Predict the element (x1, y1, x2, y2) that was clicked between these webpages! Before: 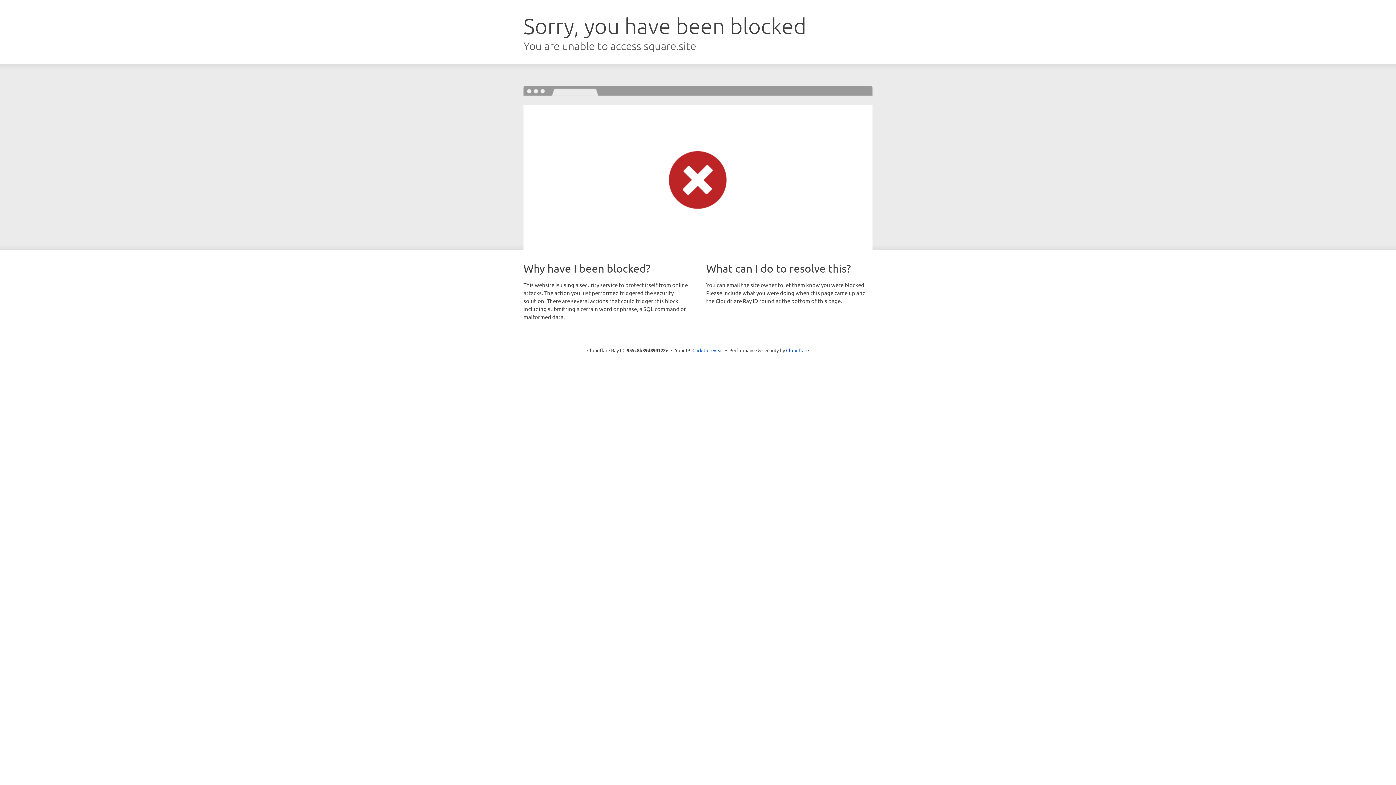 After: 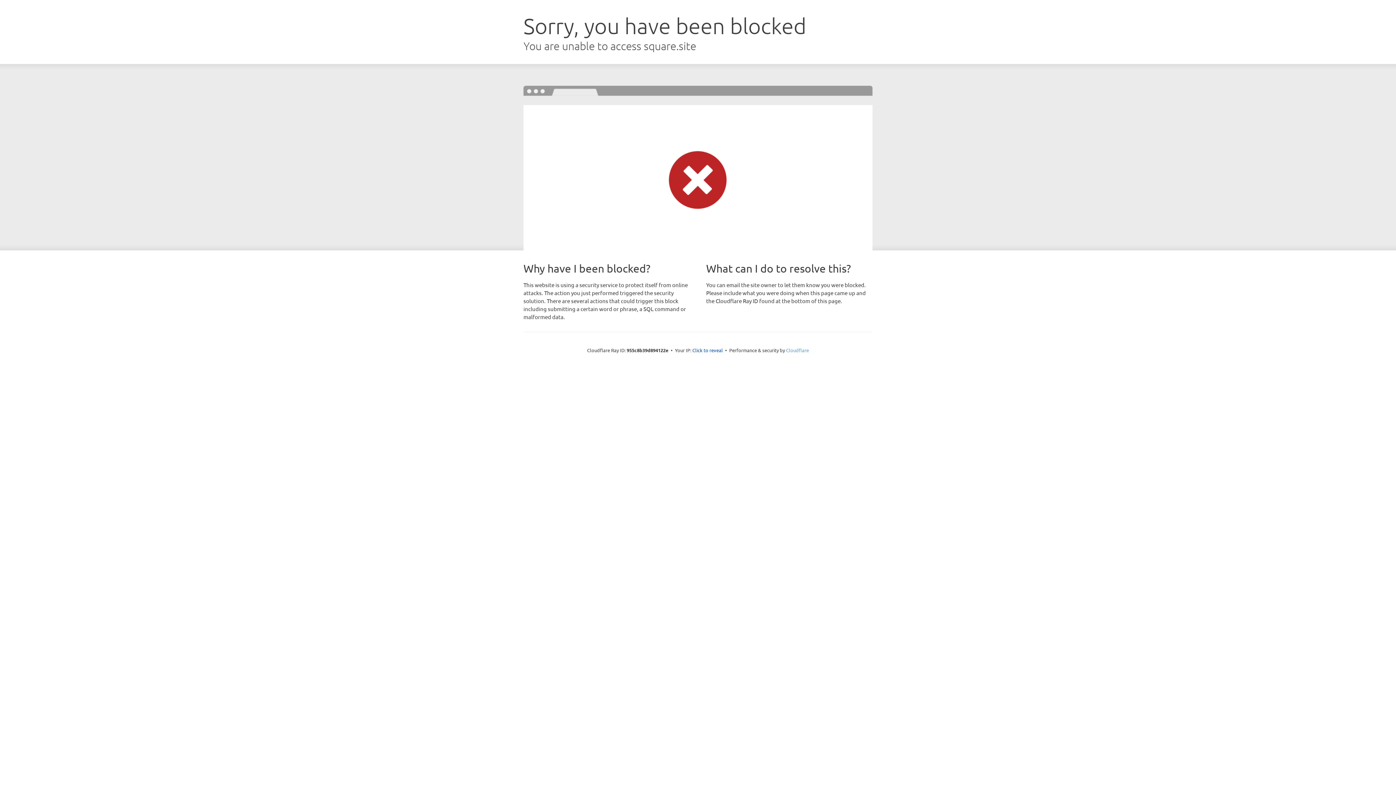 Action: label: Cloudflare bbox: (786, 347, 809, 353)